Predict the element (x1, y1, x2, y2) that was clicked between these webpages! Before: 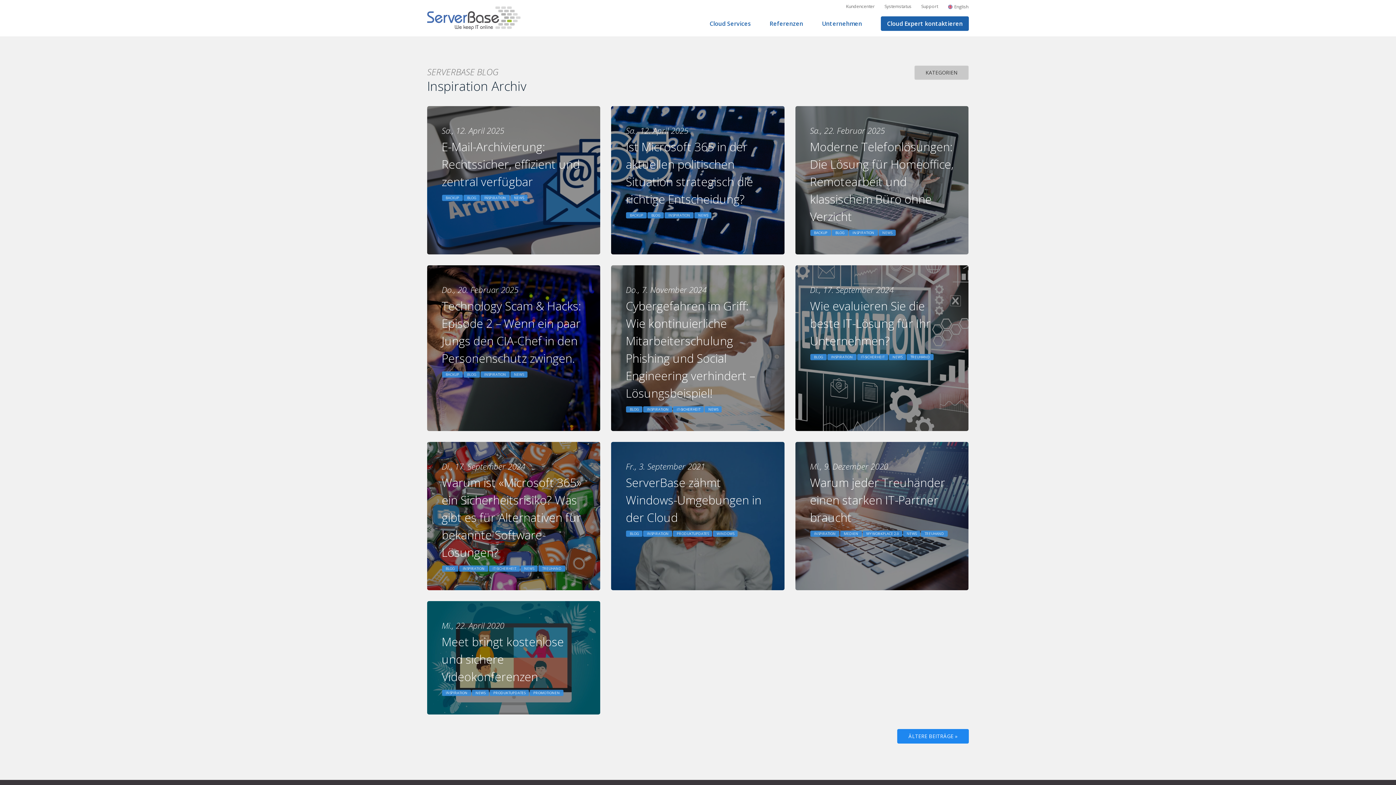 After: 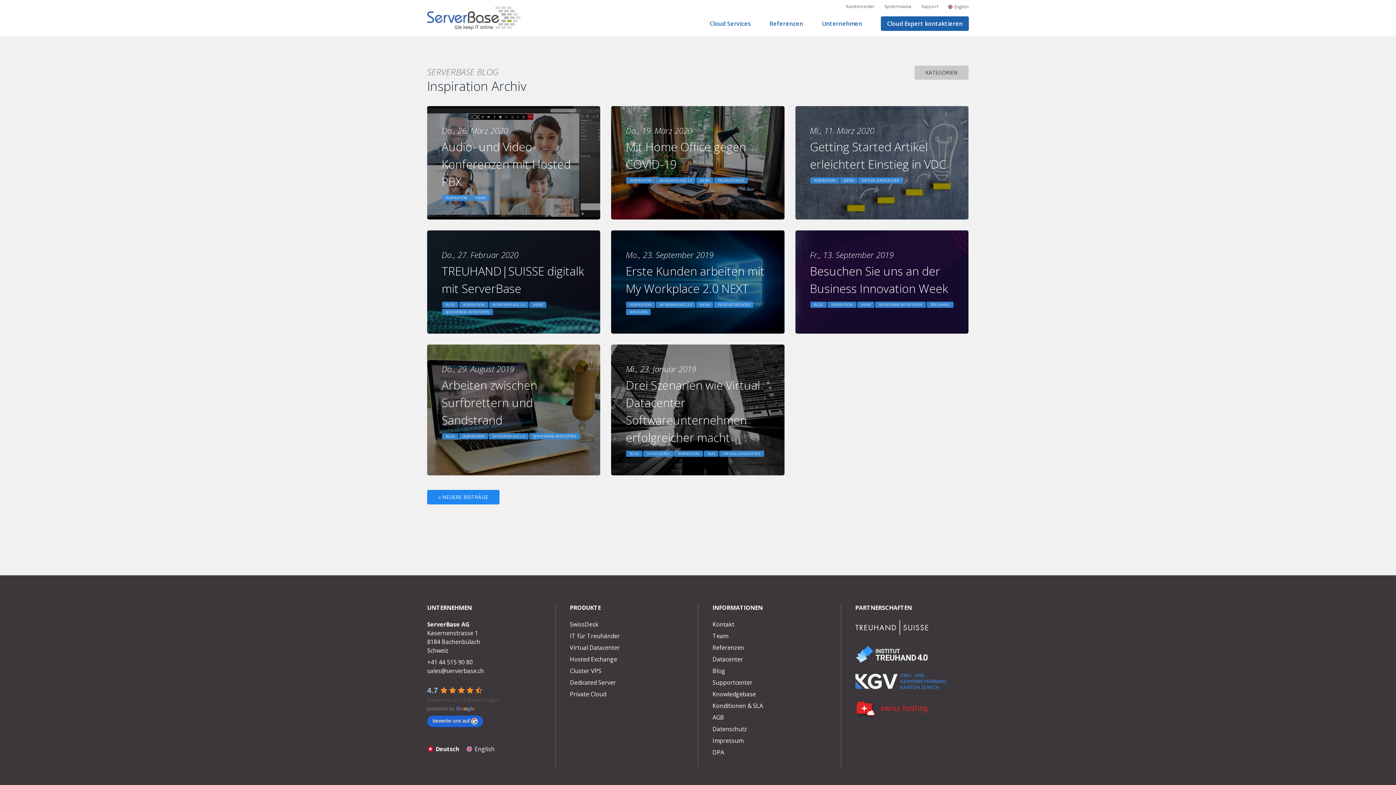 Action: label: ÄLTERE BEITRÄGE » bbox: (897, 729, 969, 743)